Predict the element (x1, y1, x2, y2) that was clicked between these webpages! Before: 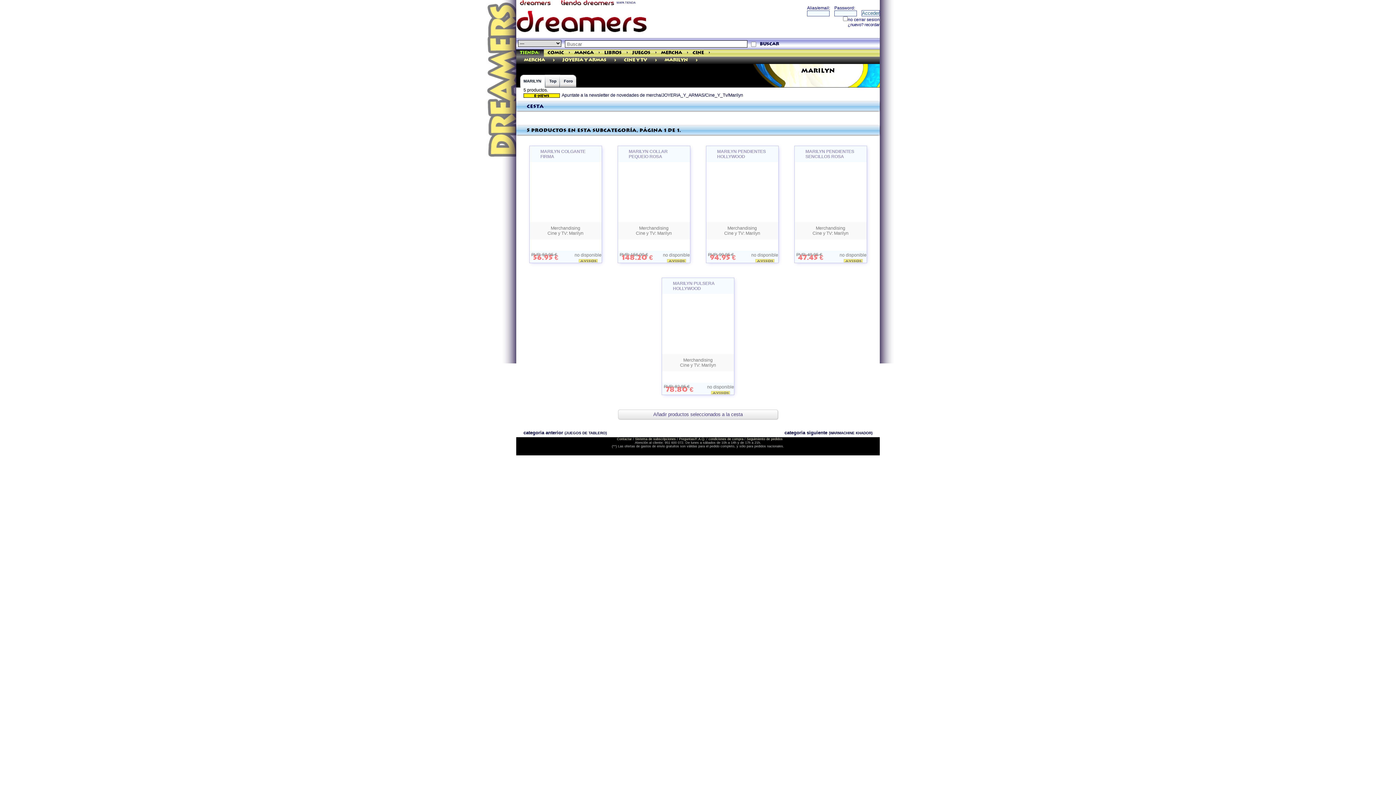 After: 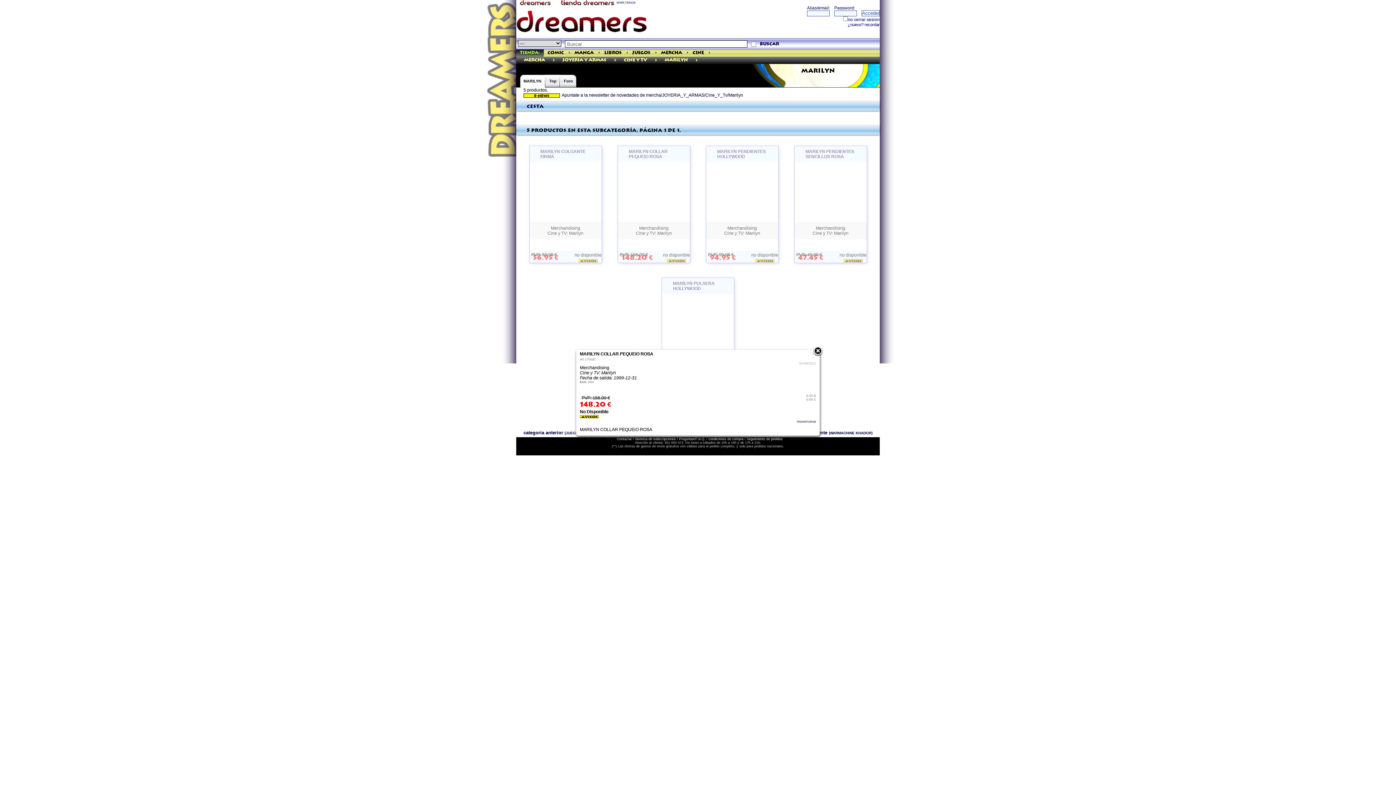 Action: bbox: (618, 162, 690, 242)